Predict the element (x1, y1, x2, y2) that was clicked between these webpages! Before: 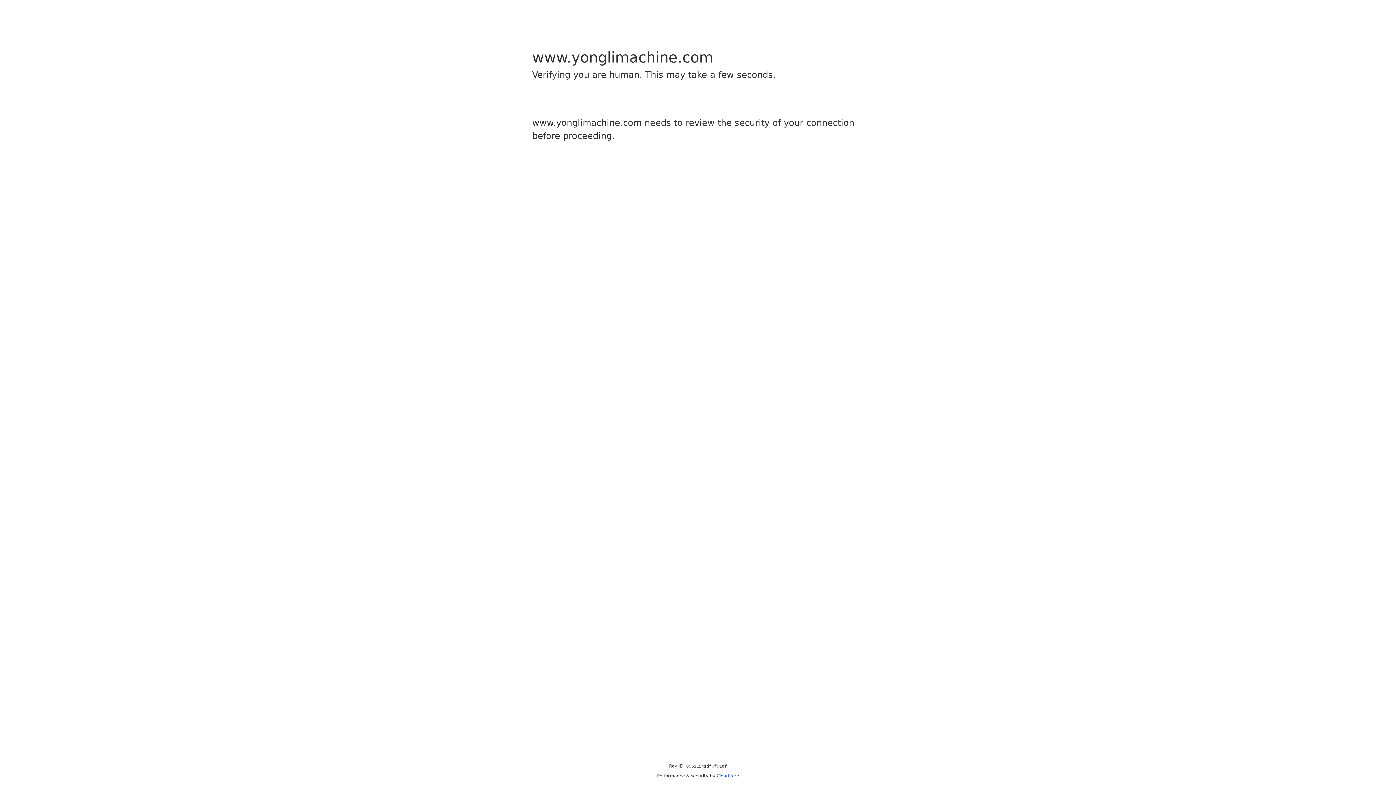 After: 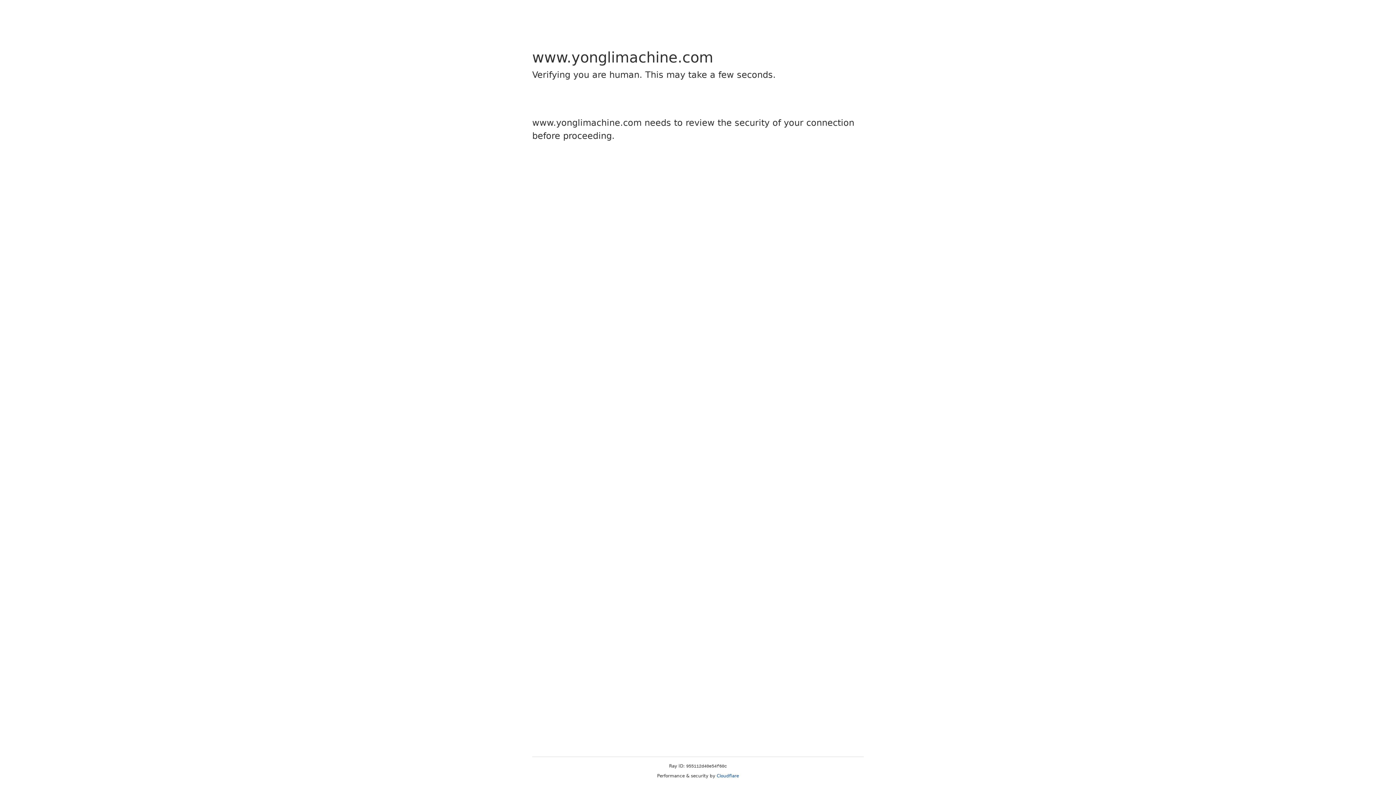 Action: bbox: (716, 773, 739, 778) label: Cloudflare